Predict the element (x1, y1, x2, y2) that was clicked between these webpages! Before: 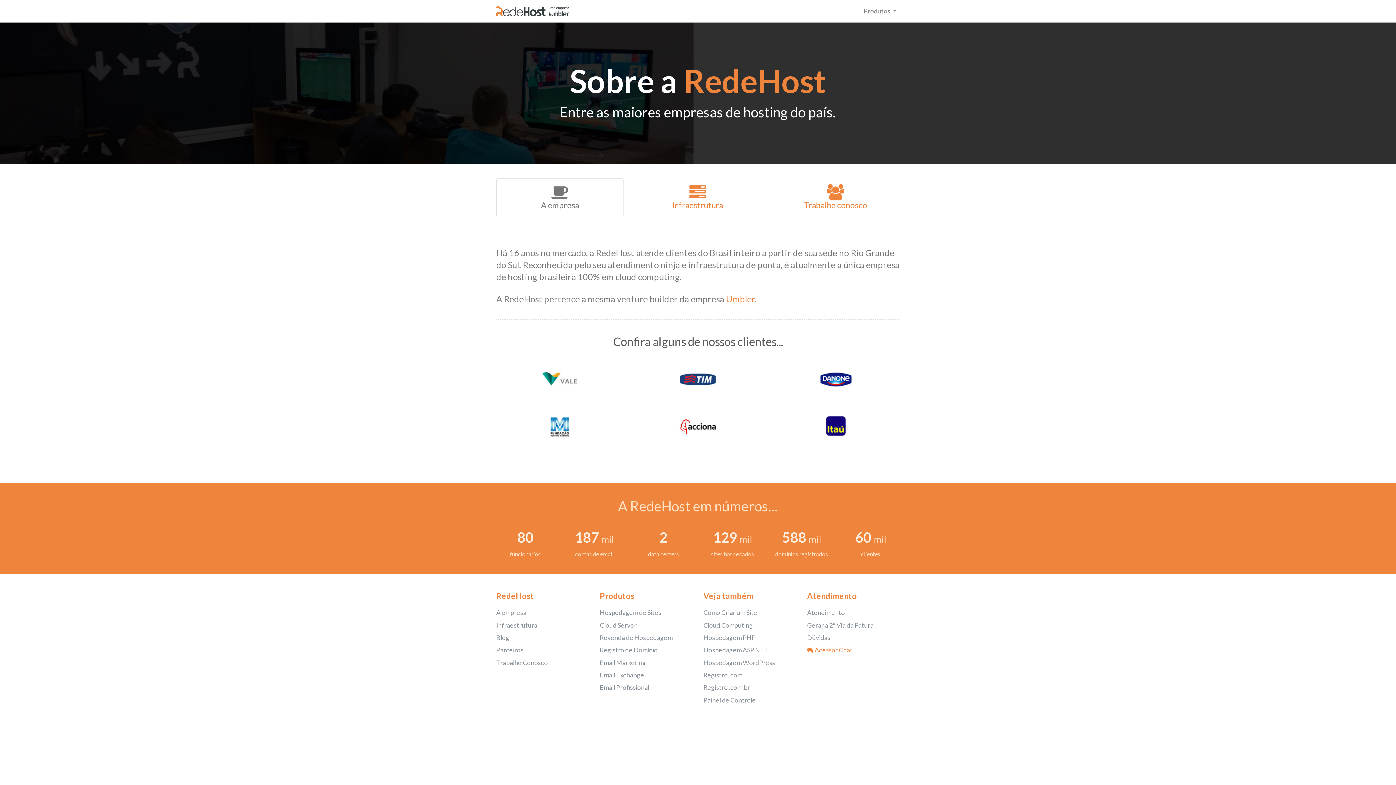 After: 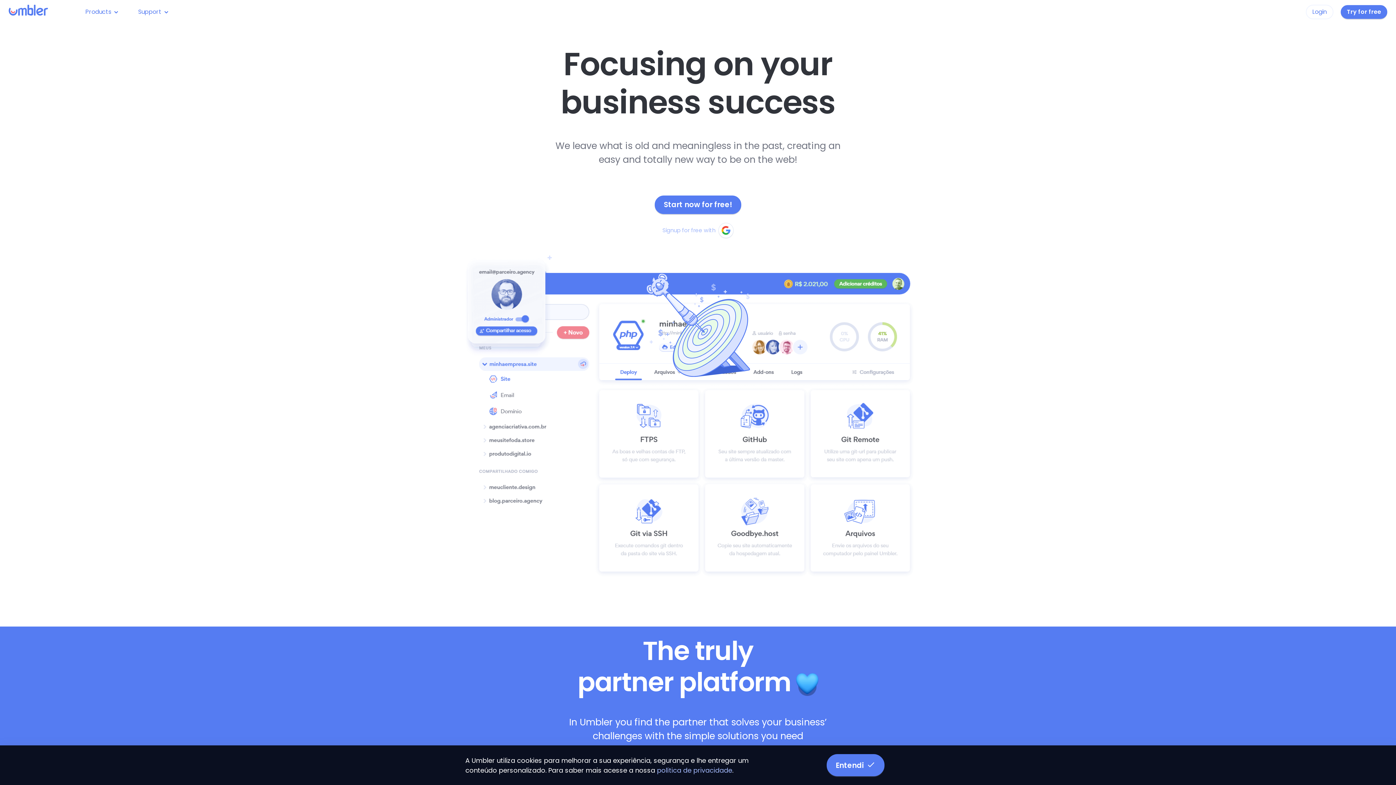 Action: label: Umbler. bbox: (726, 293, 756, 304)